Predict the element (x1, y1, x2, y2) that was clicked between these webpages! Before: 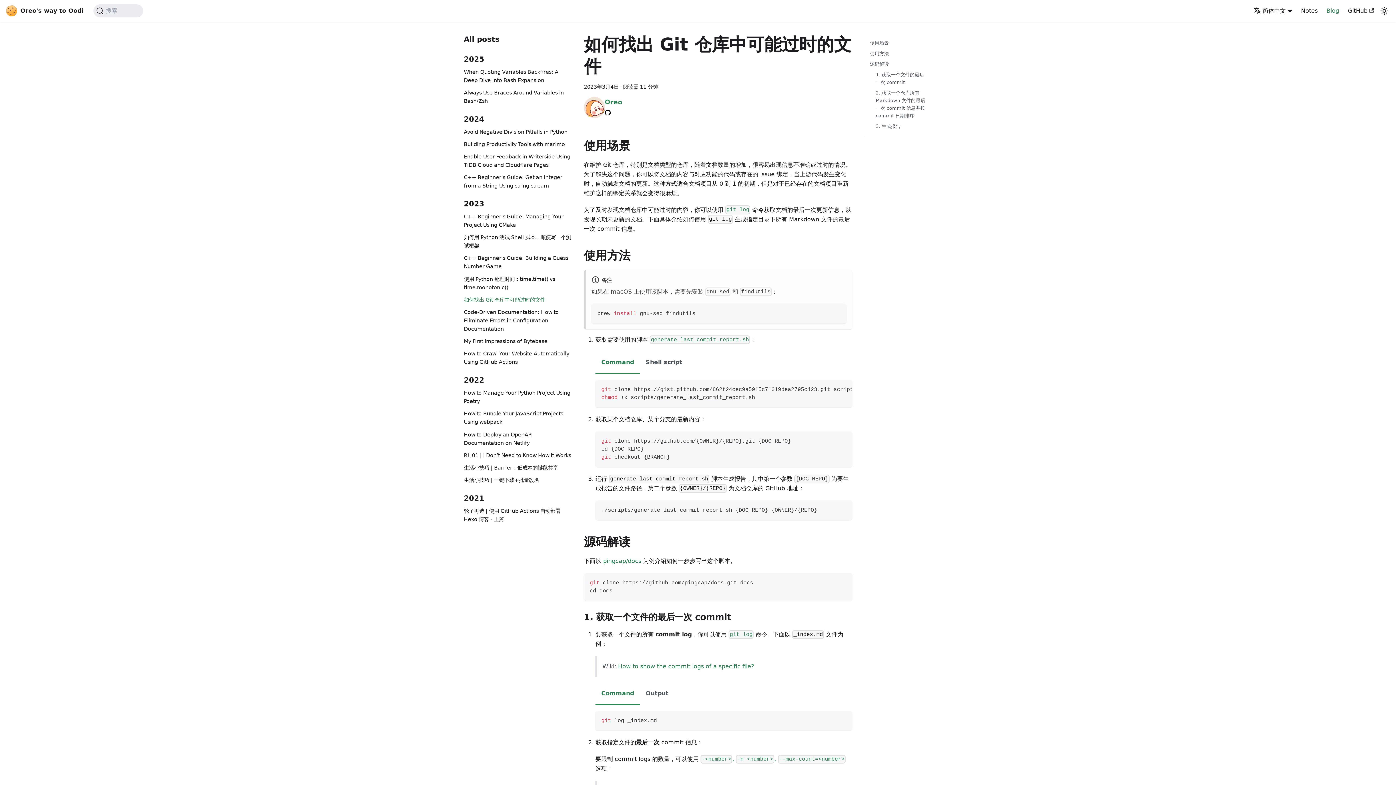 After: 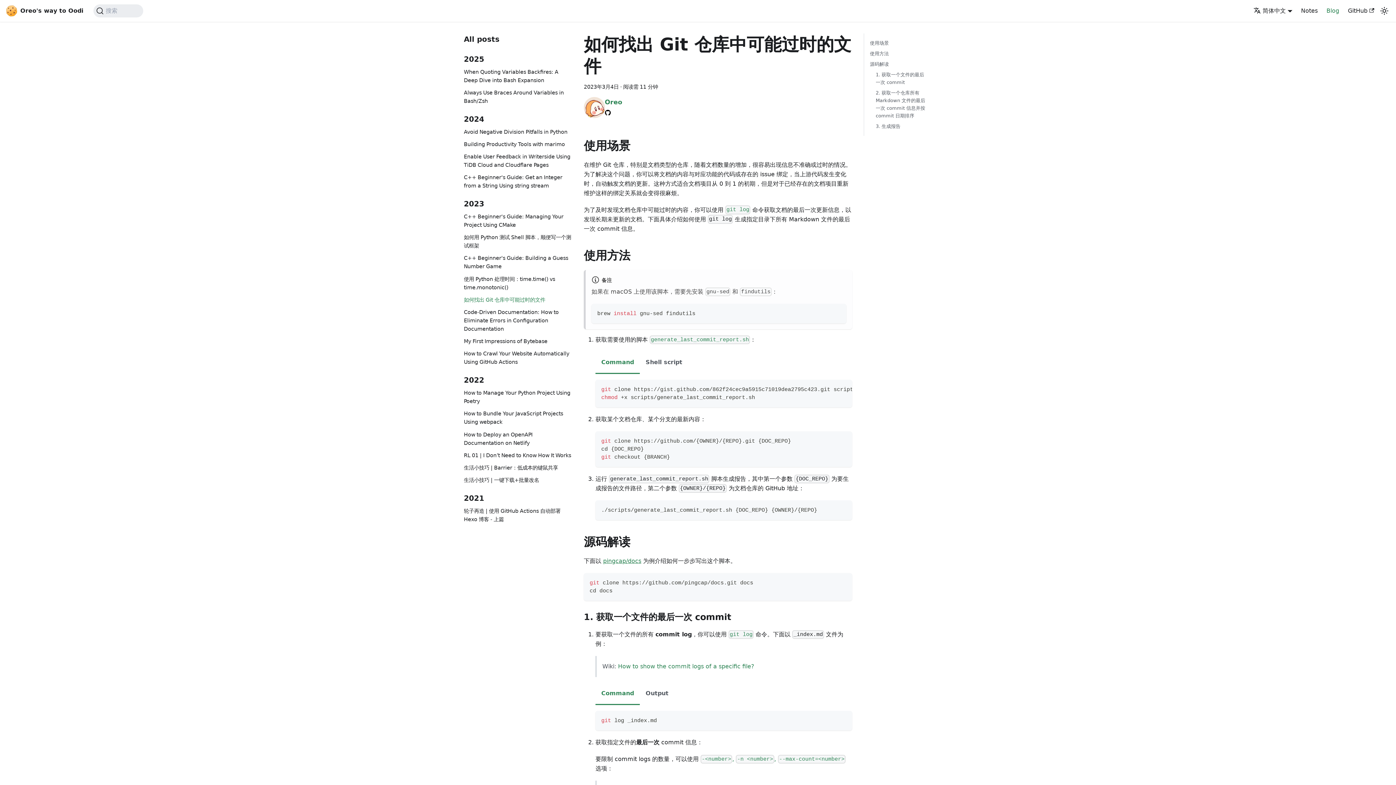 Action: label: pingcap/docs bbox: (603, 557, 641, 564)